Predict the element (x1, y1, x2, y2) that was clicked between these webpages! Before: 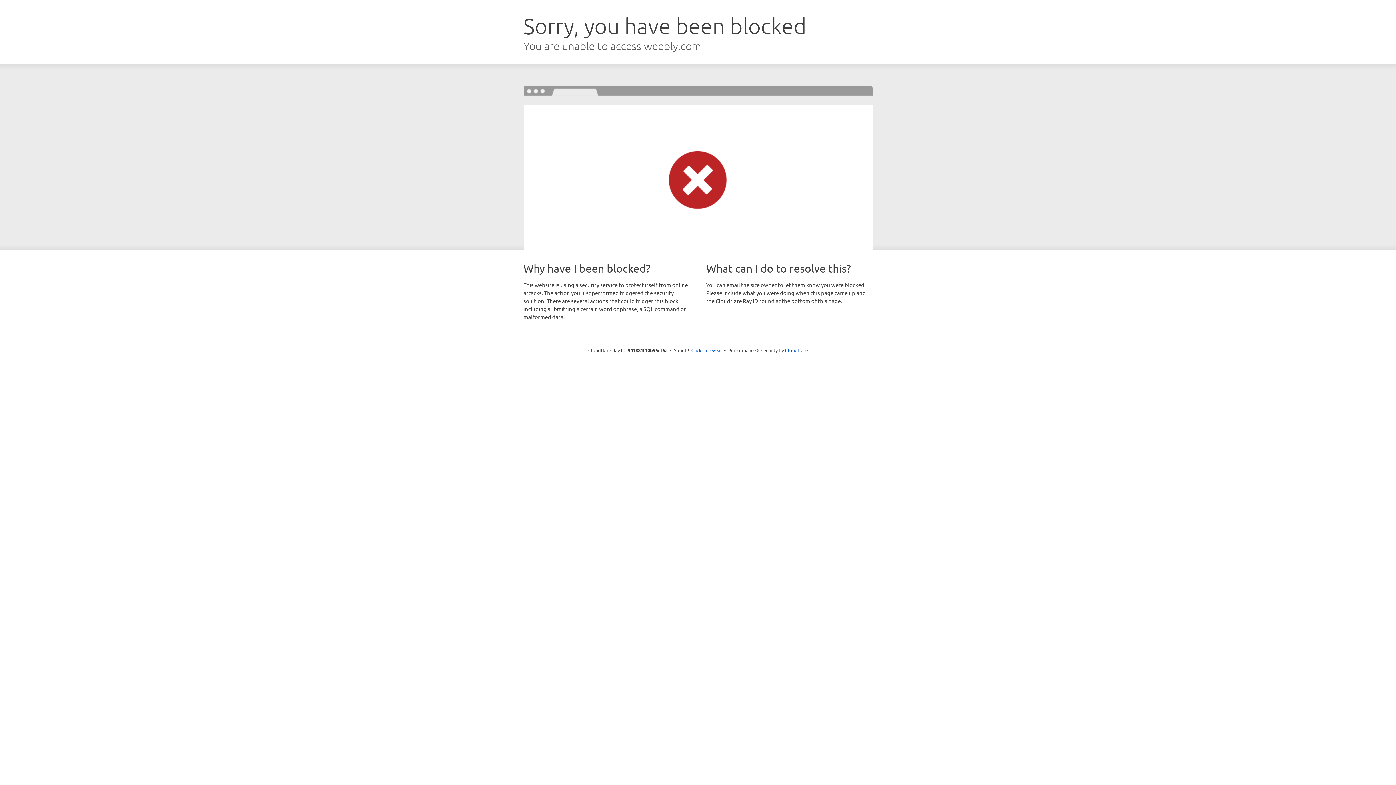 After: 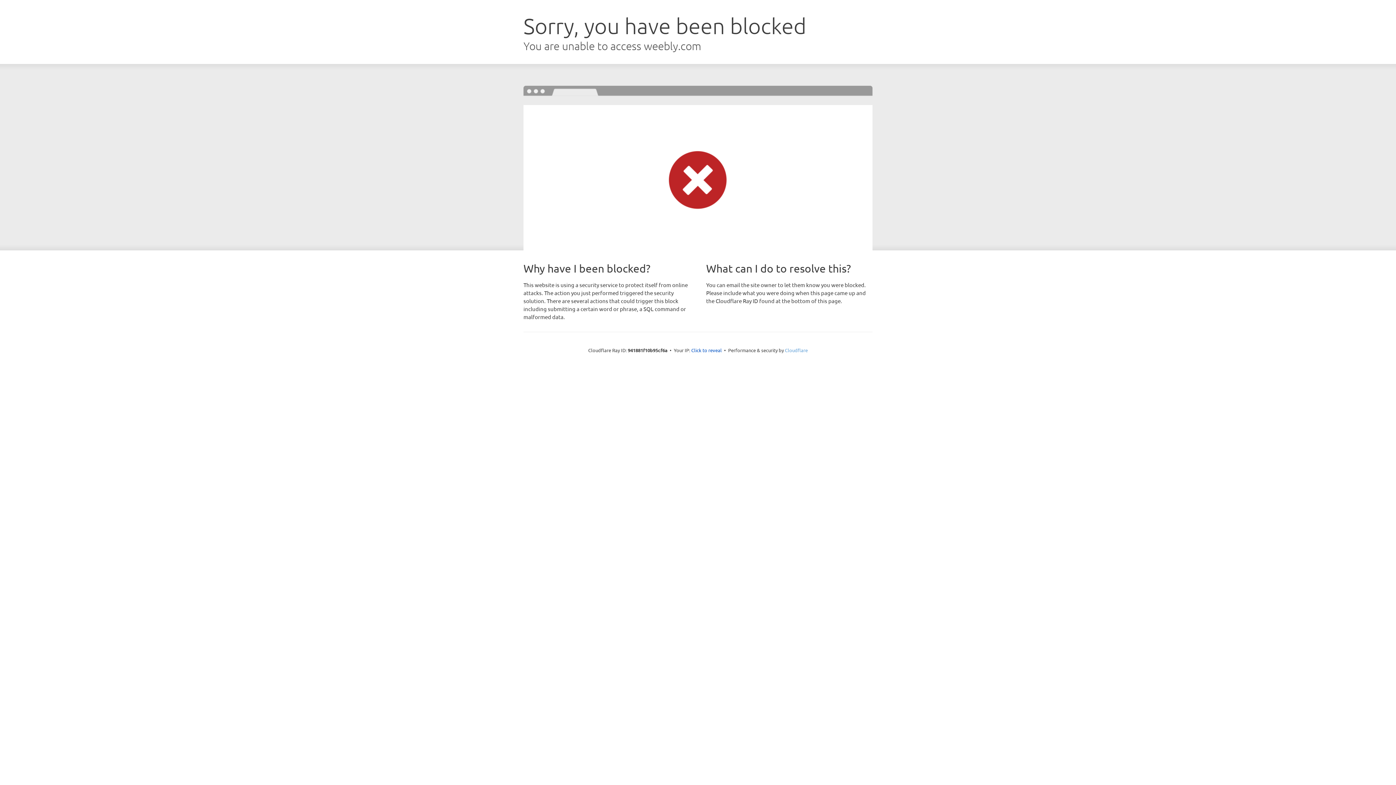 Action: bbox: (785, 347, 808, 353) label: Cloudflare